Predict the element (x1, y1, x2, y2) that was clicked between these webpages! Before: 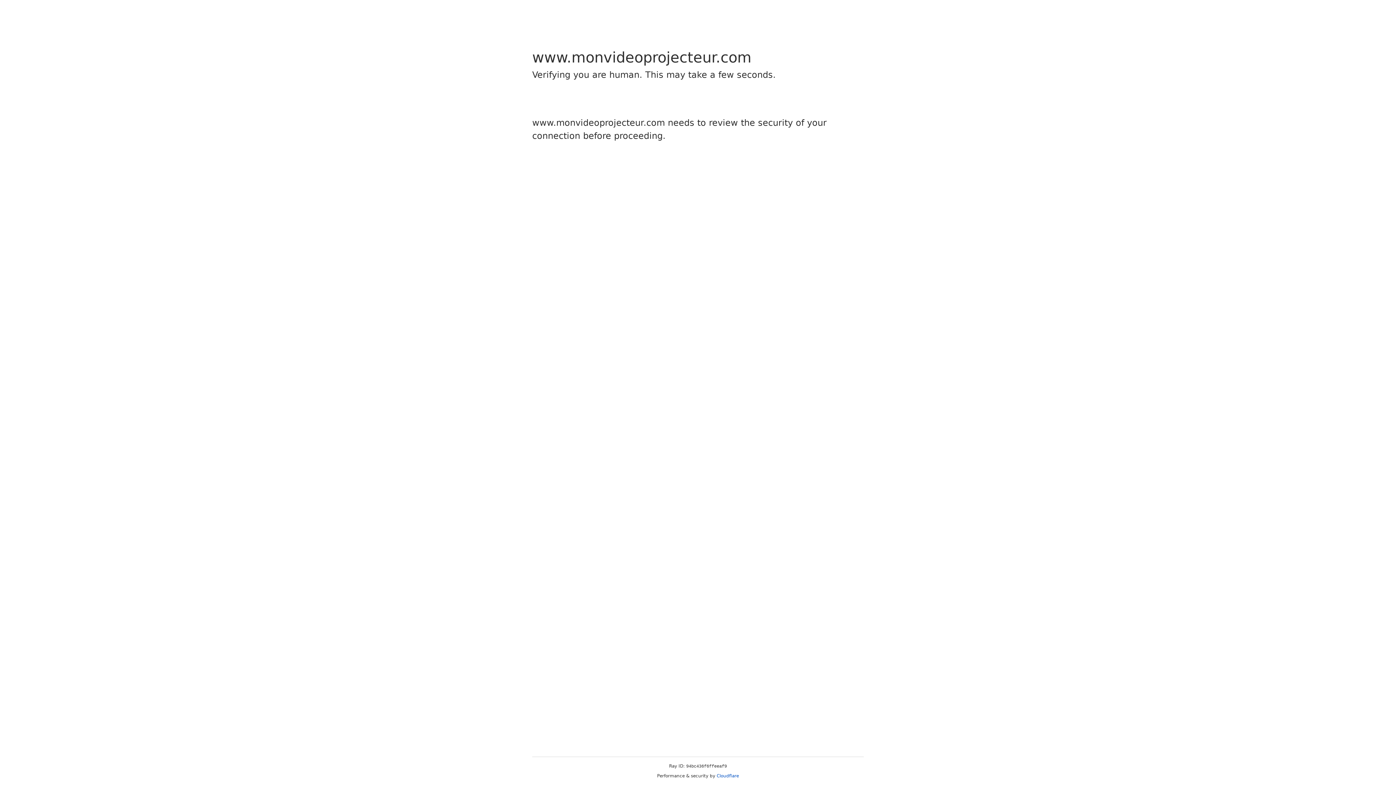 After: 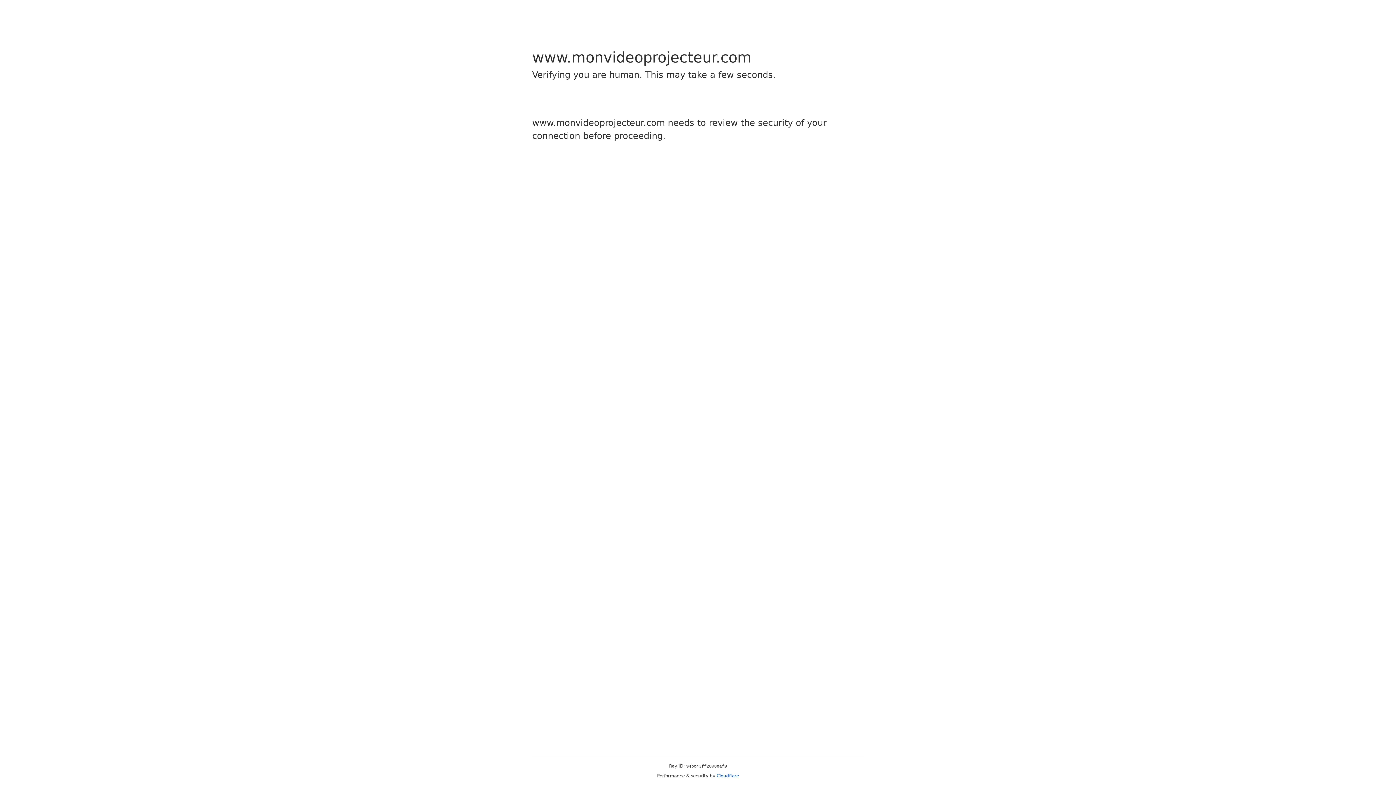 Action: bbox: (716, 773, 739, 778) label: Cloudflare